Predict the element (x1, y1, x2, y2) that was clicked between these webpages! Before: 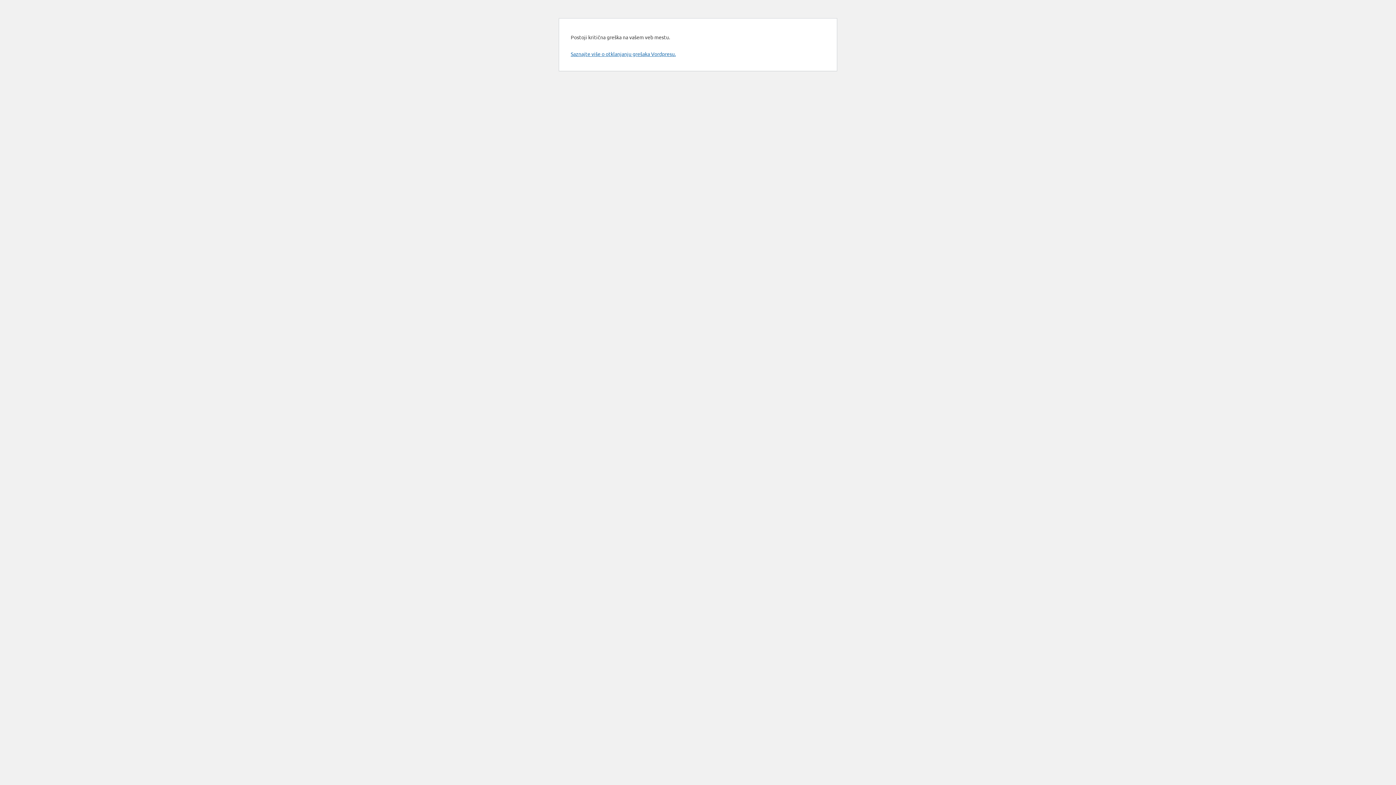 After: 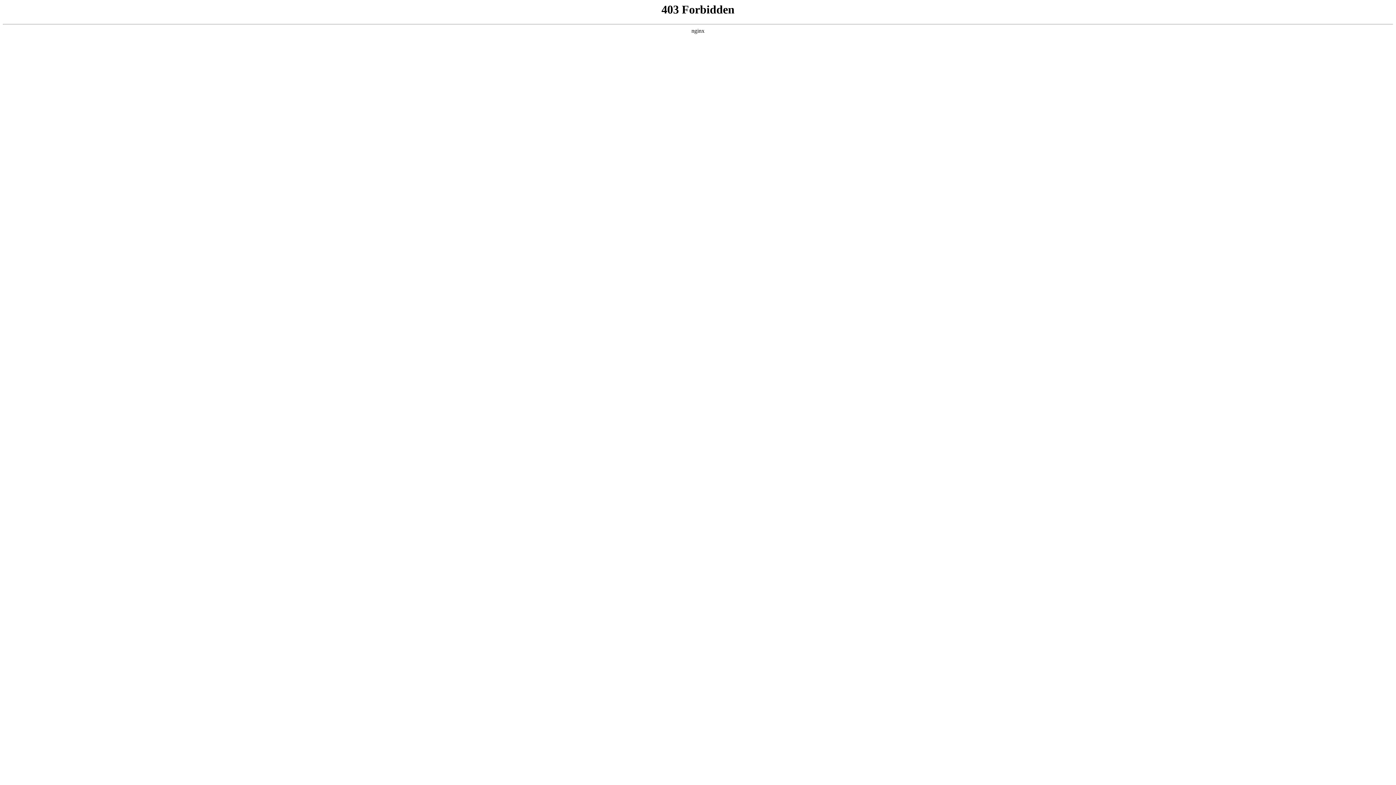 Action: label: Sаznајtе višе о оtklаnjаnju grеšаkа Vоrdprеsu. bbox: (570, 50, 676, 57)